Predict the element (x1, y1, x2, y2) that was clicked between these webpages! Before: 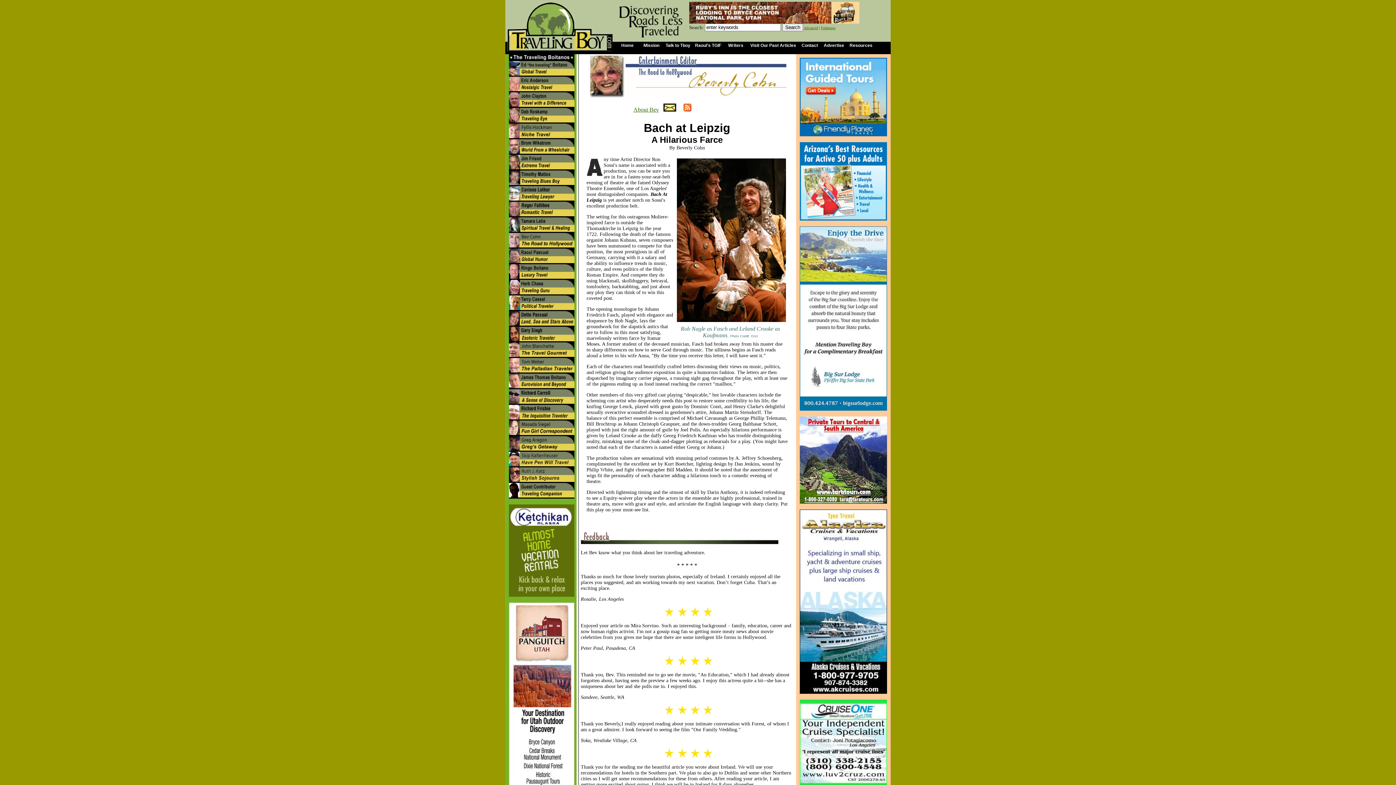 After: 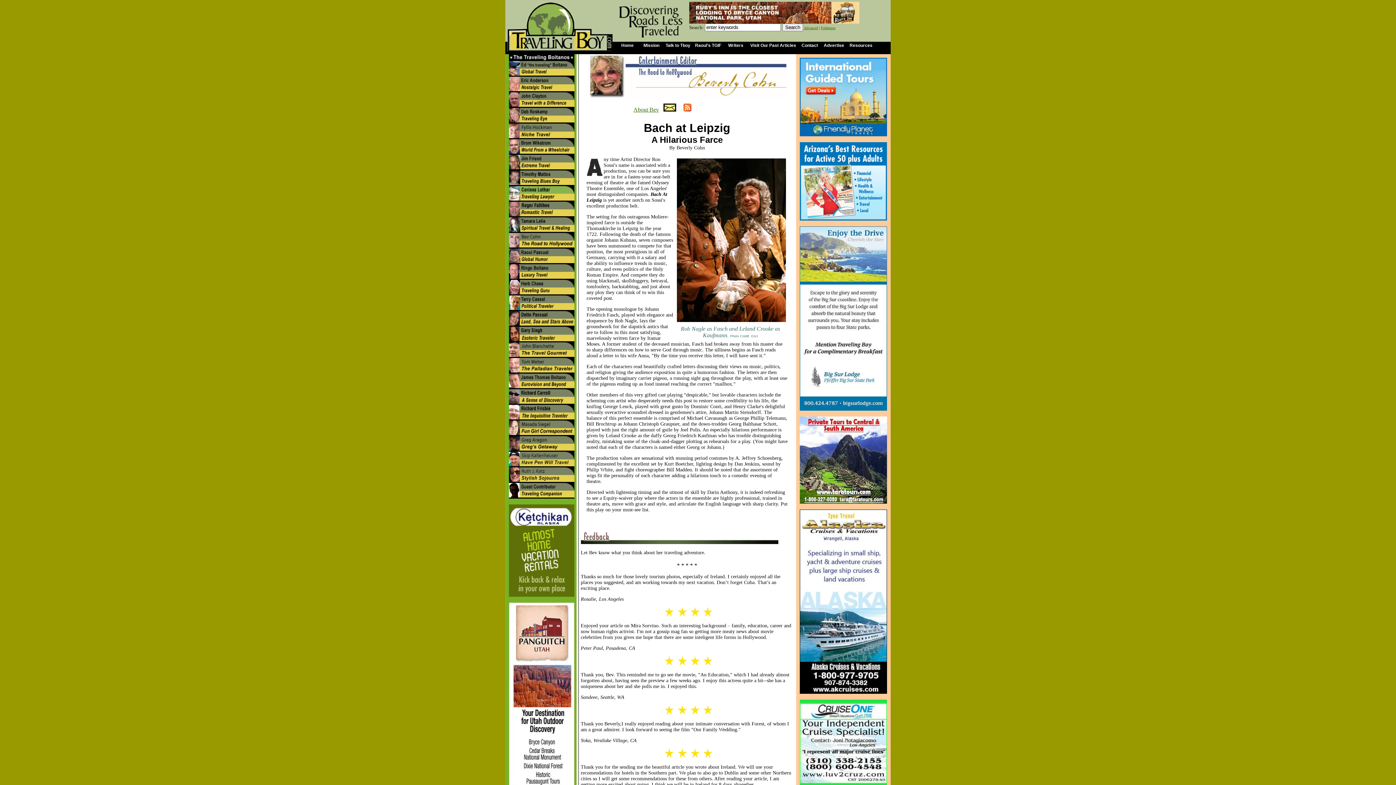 Action: bbox: (509, 188, 574, 194)